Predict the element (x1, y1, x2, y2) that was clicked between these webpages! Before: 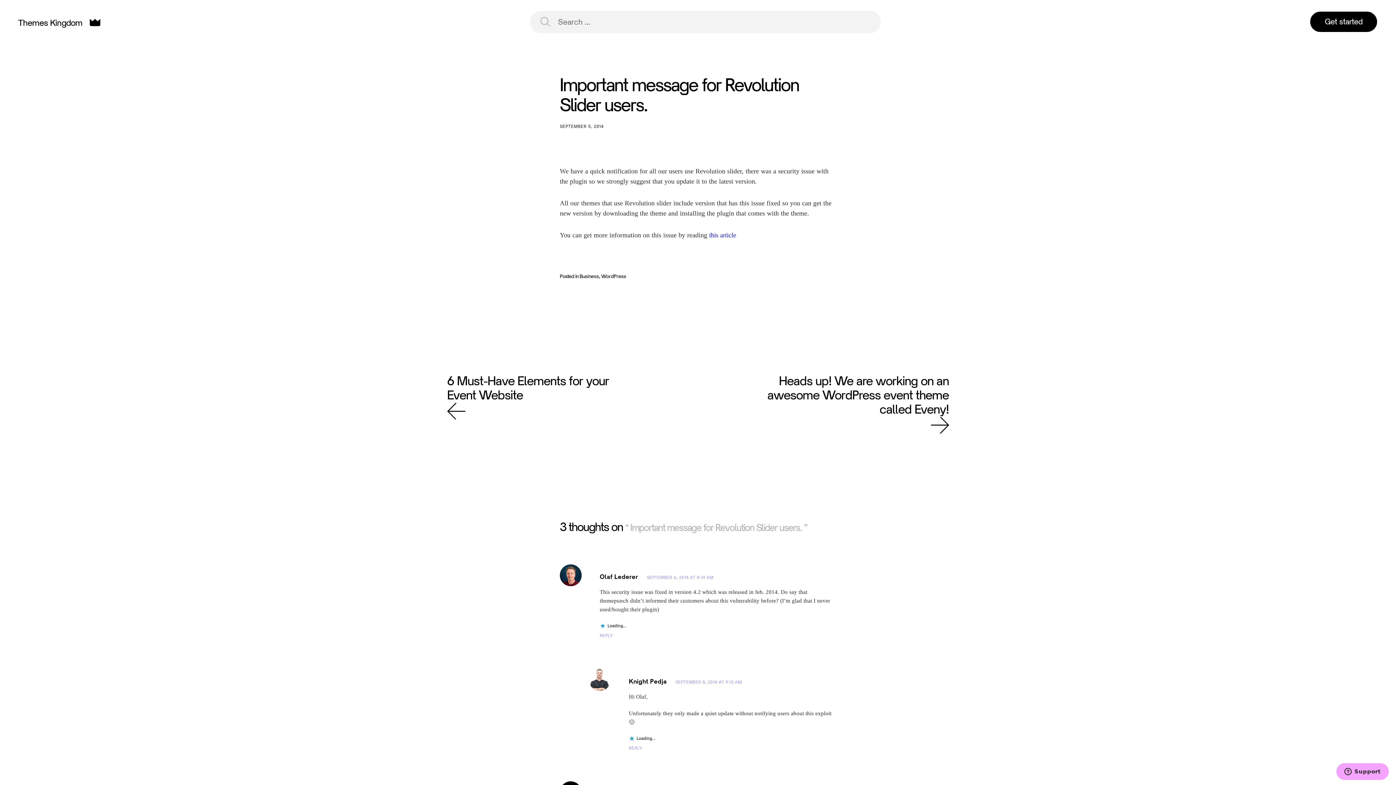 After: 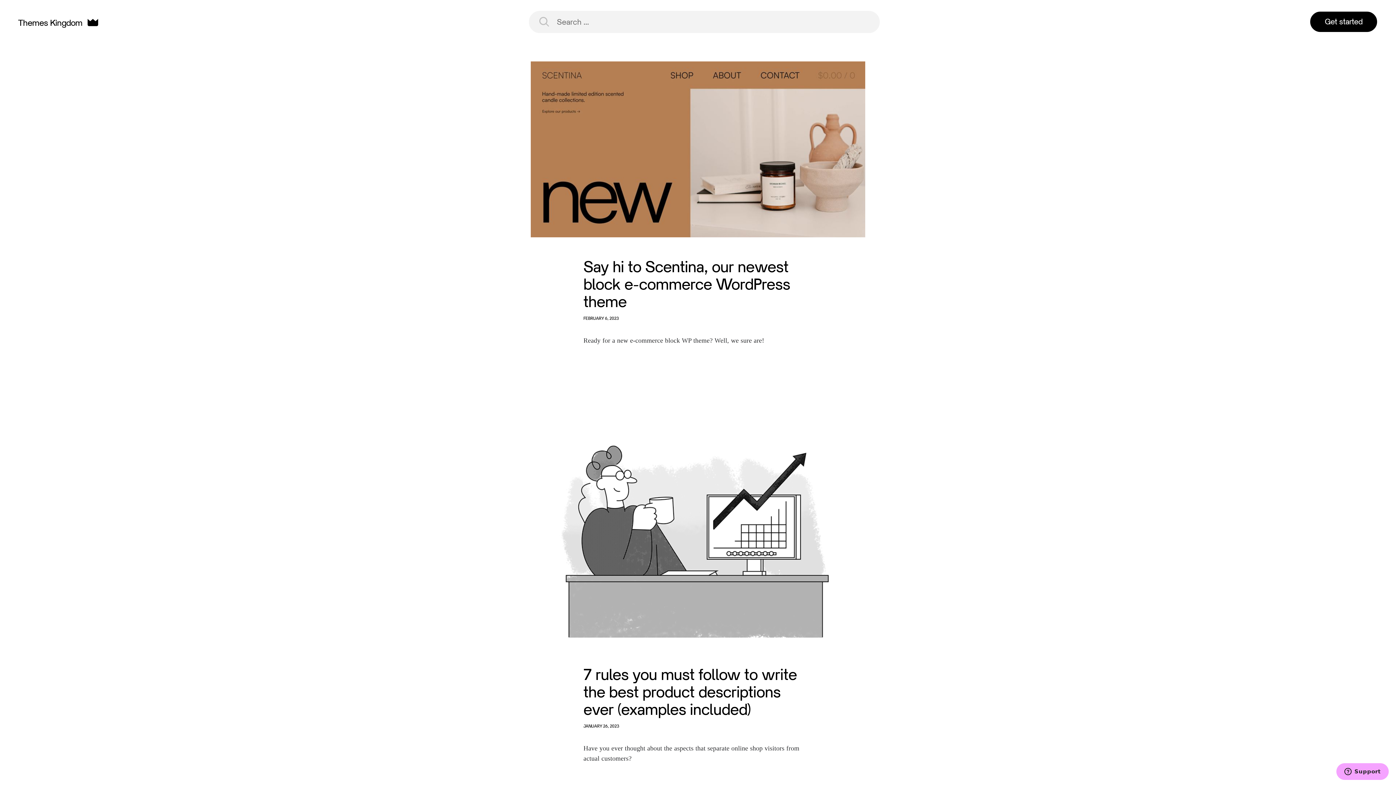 Action: bbox: (18, 17, 100, 26) label: Themes Kingdom 